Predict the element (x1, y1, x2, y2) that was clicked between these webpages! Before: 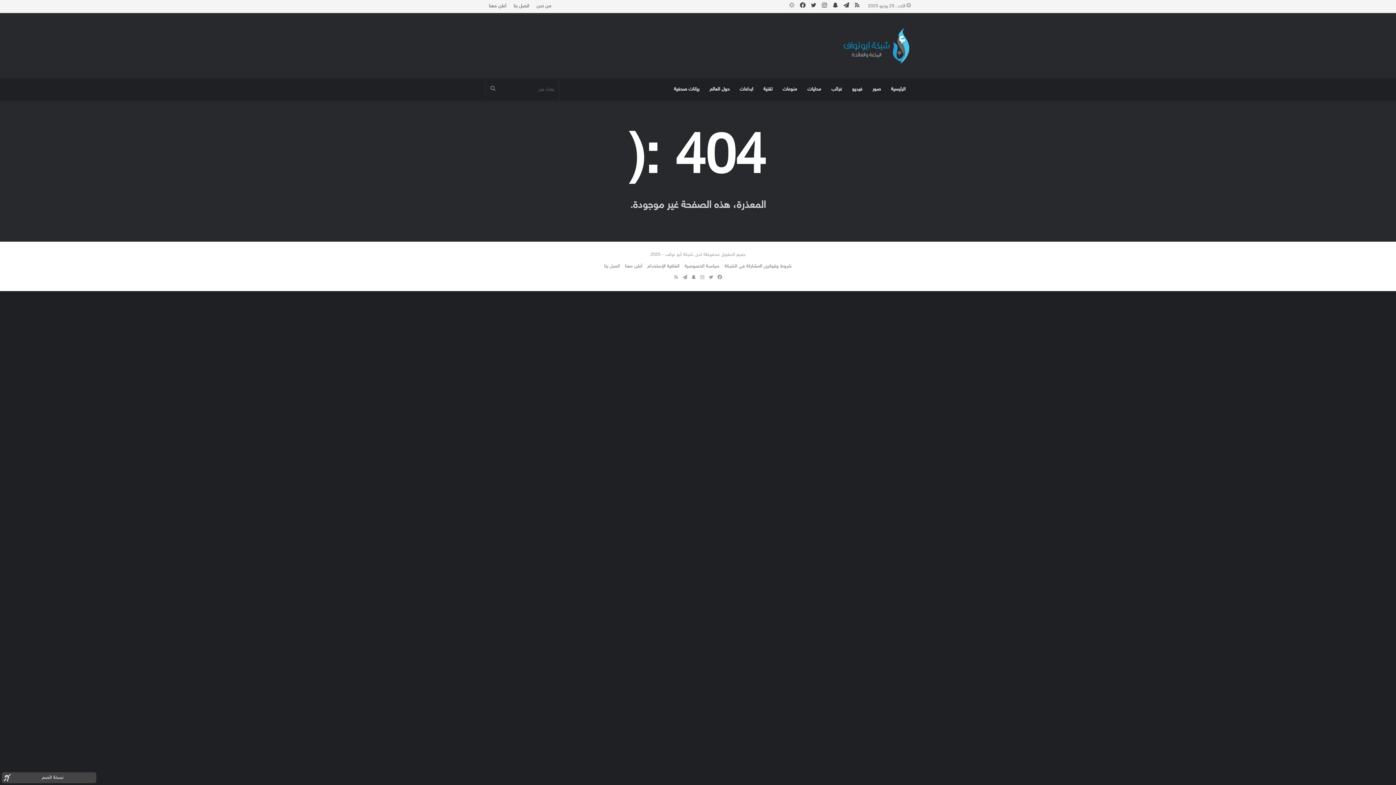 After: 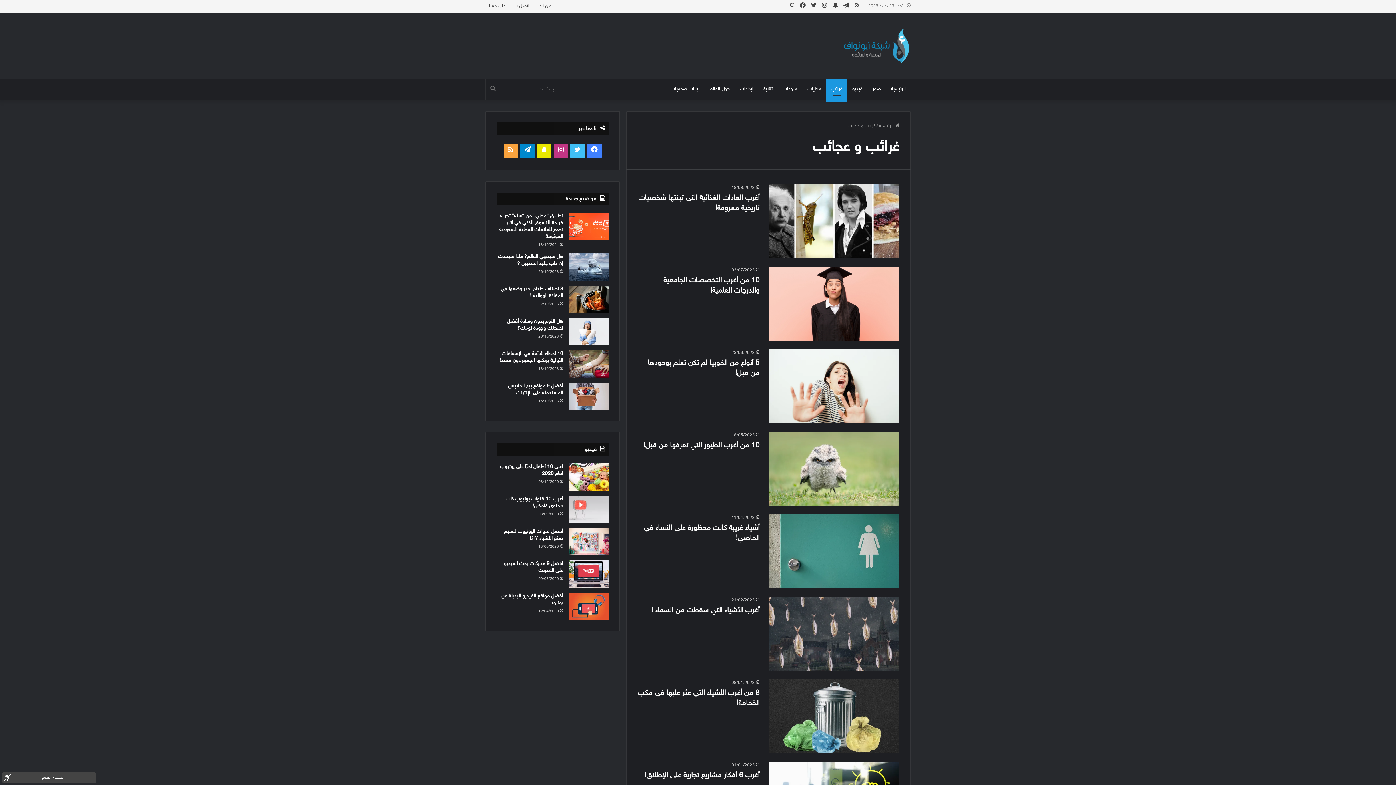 Action: bbox: (826, 78, 847, 100) label: غرائب